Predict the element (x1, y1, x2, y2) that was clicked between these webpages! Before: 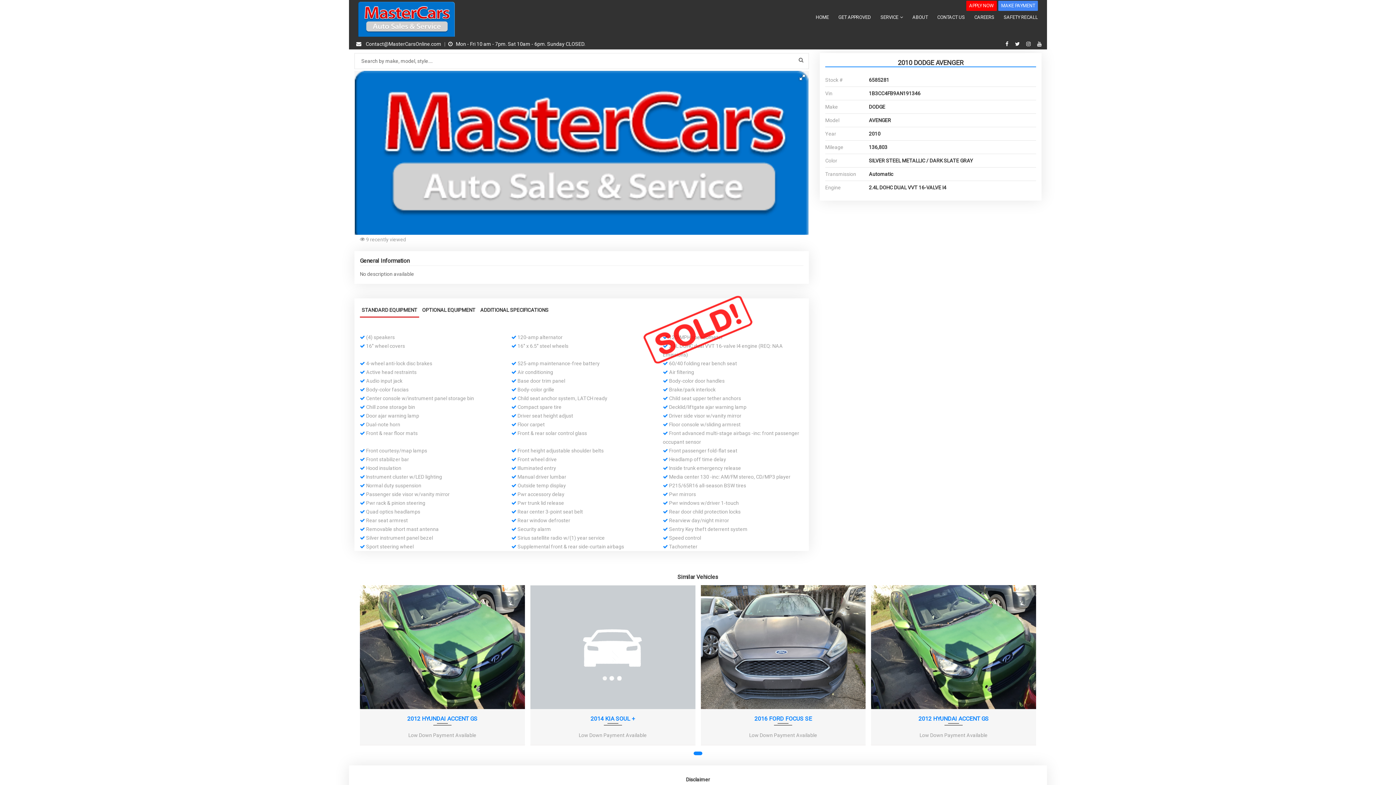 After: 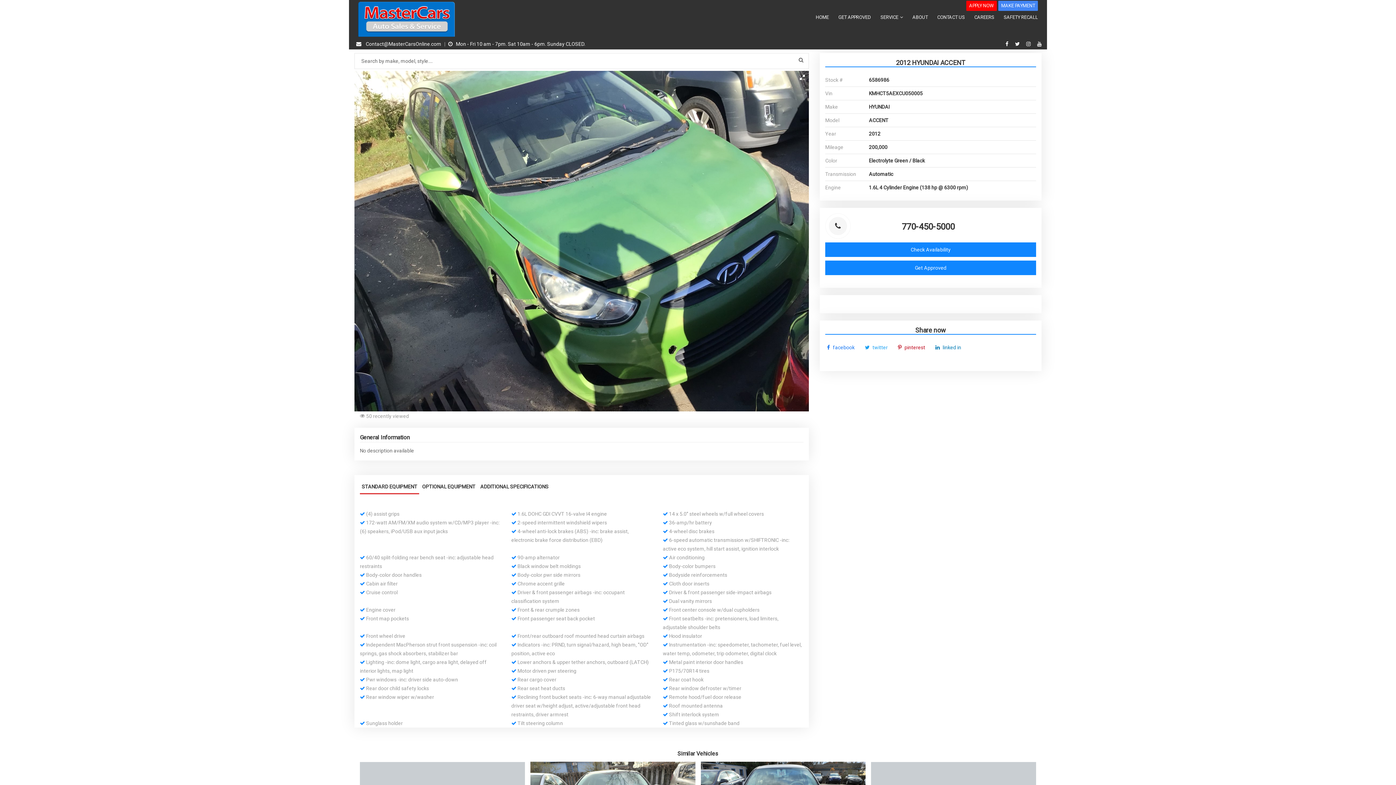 Action: bbox: (365, 714, 519, 723) label: 2012 HYUNDAI ACCENT GS